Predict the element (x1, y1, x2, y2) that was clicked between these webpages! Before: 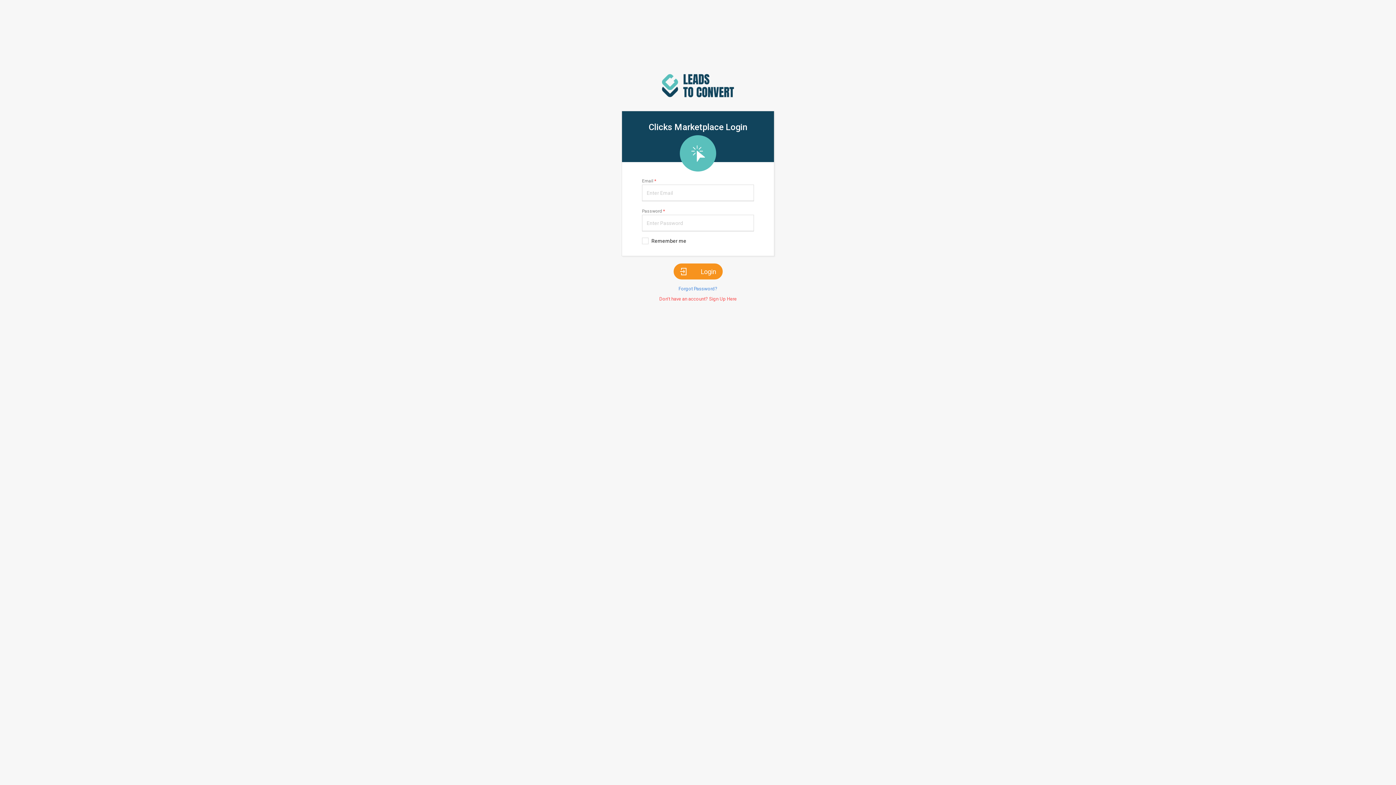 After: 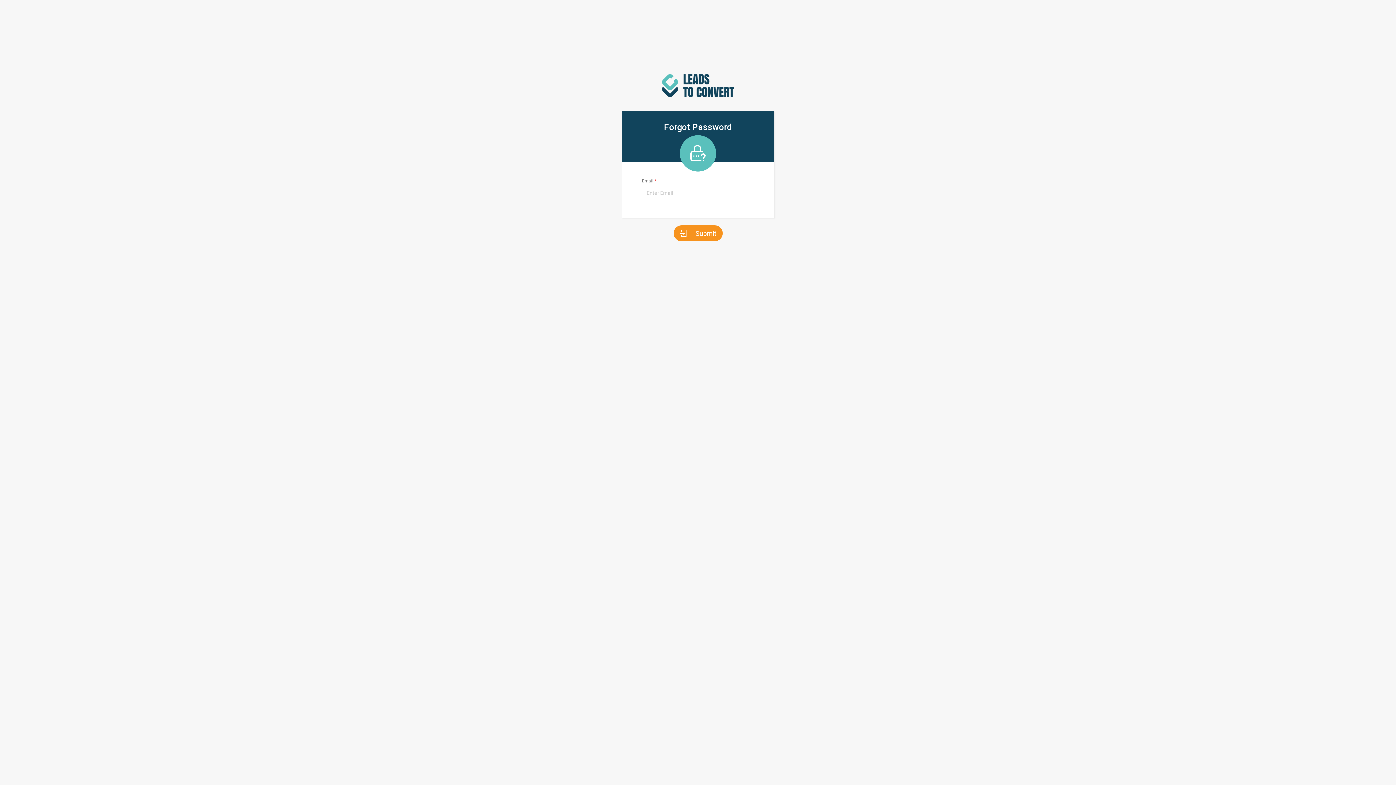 Action: bbox: (678, 286, 717, 291) label: Forgot Password?